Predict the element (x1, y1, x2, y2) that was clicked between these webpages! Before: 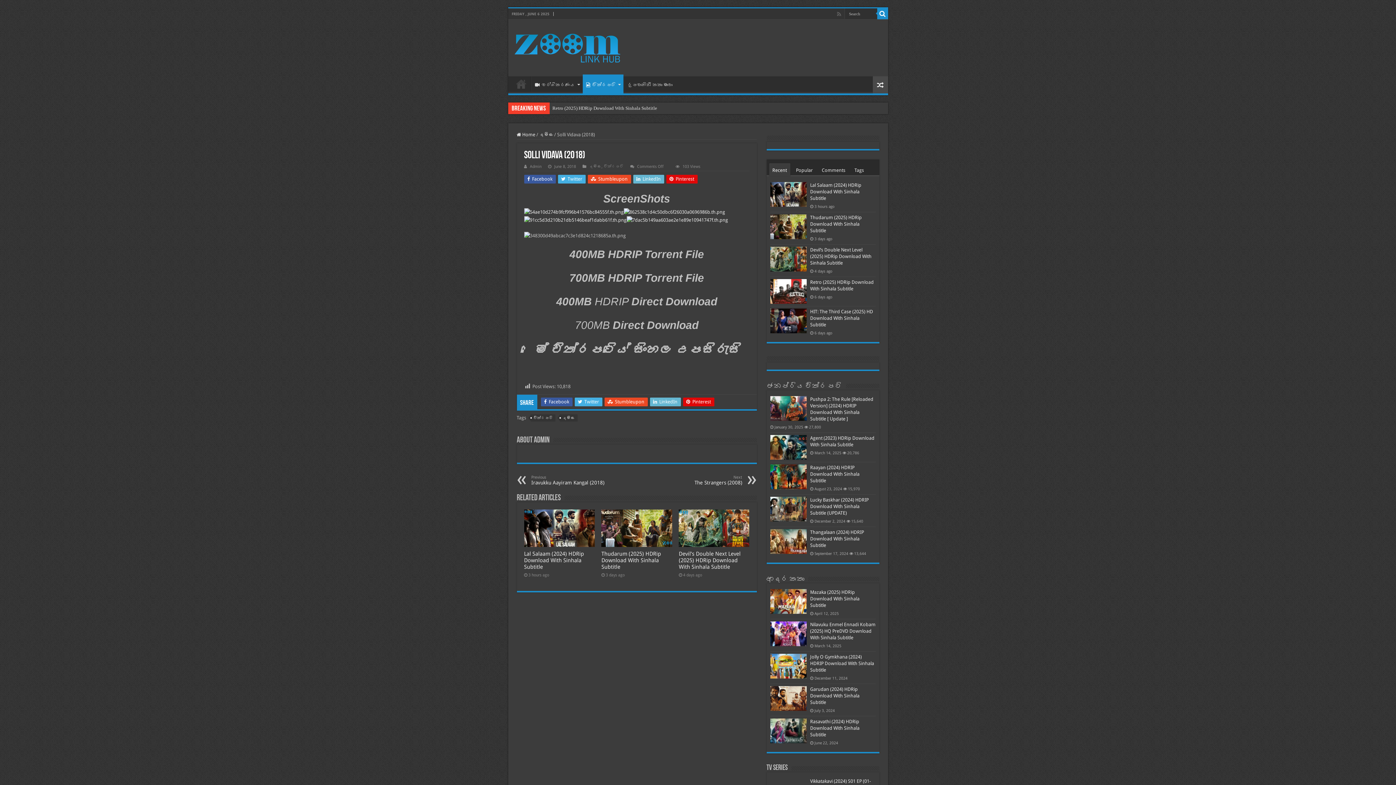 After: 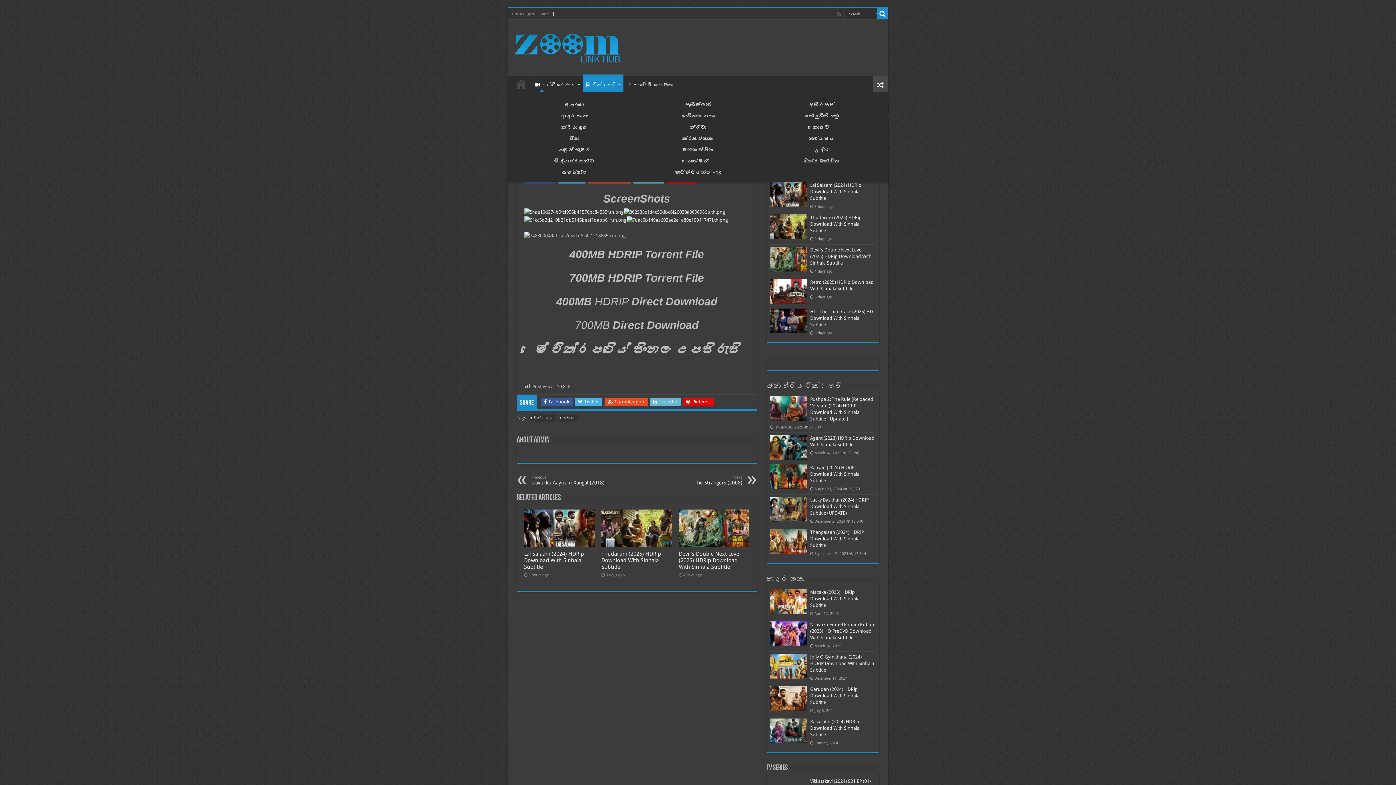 Action: bbox: (531, 76, 582, 91) label: වර්ගීකරණය